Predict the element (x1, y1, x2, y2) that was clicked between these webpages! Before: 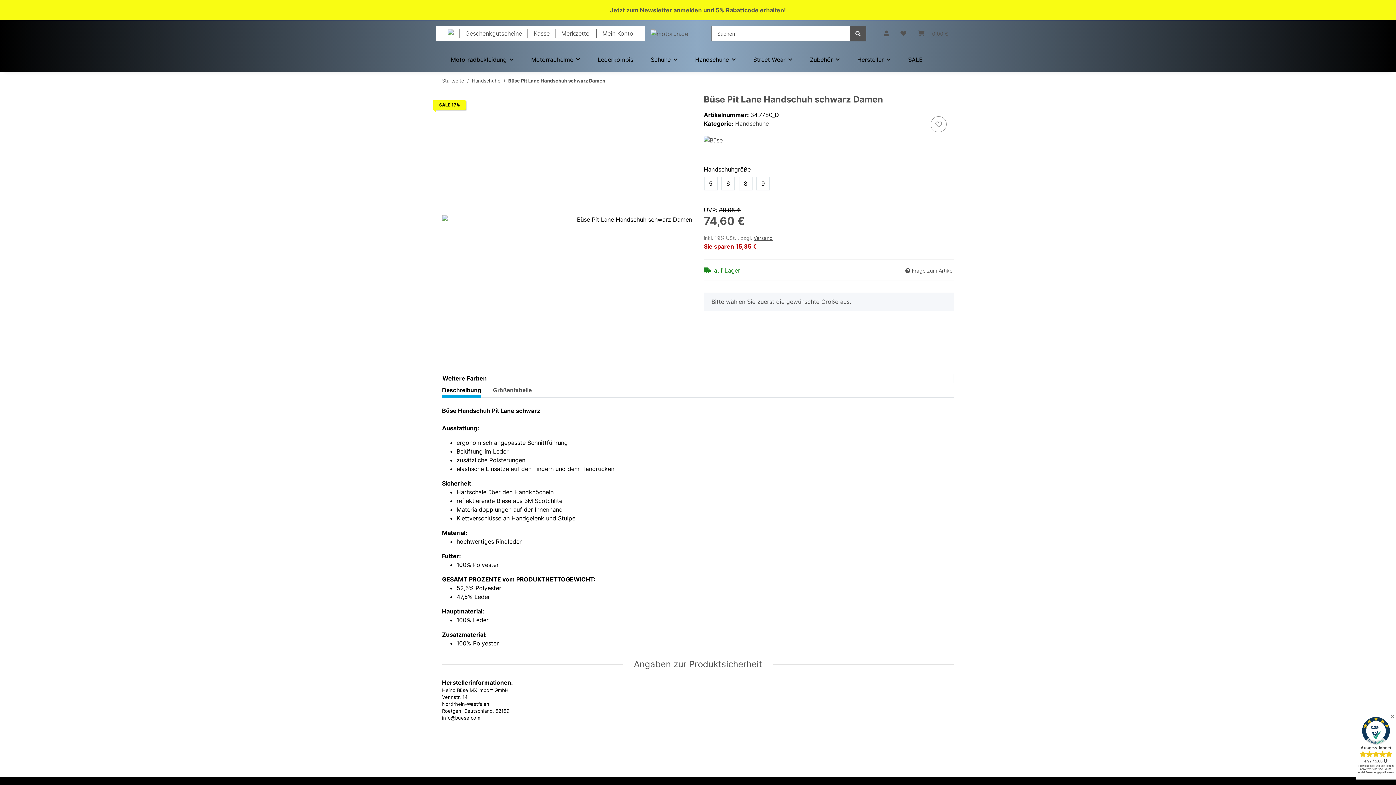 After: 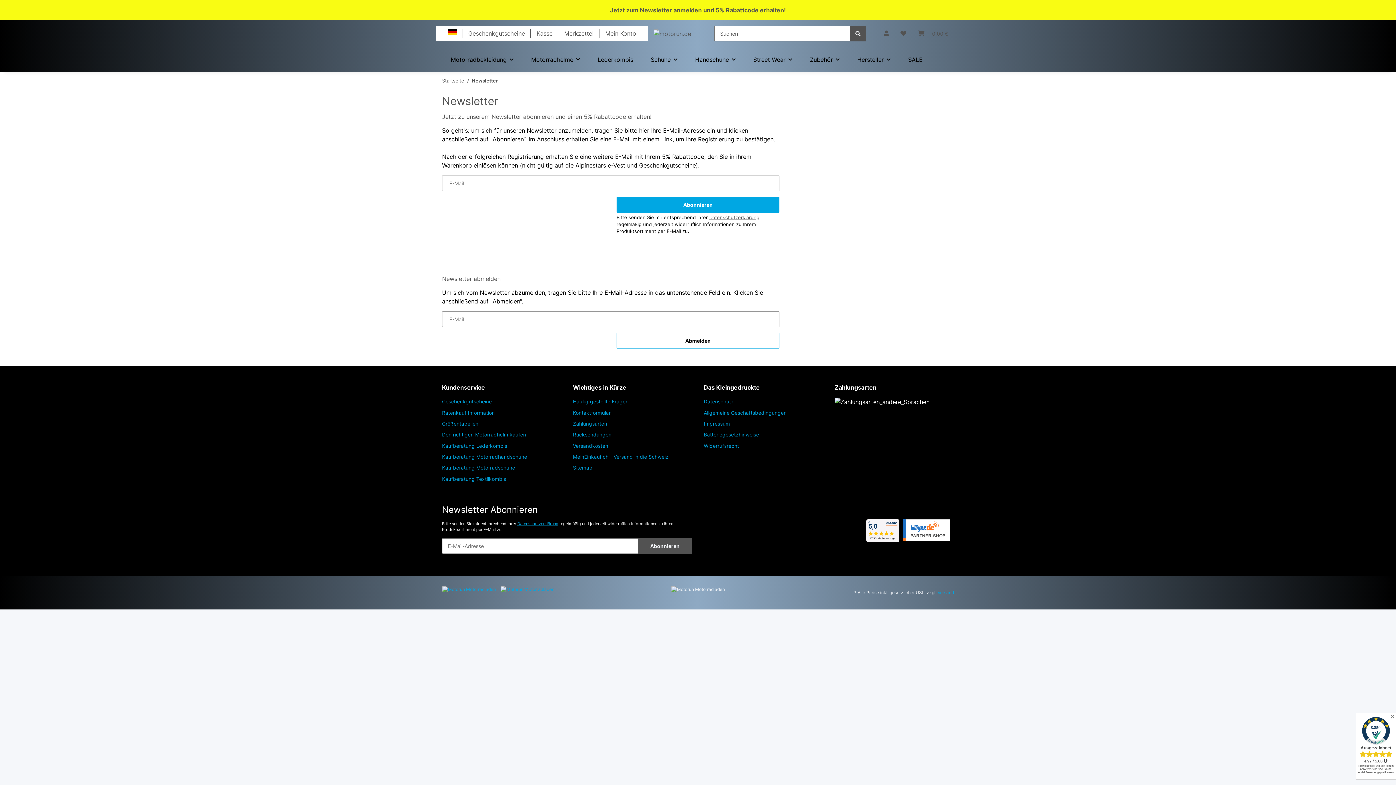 Action: label: Jetzt zum Newsletter anmelden und 5% Rabattcode erhalten! bbox: (610, 6, 786, 13)